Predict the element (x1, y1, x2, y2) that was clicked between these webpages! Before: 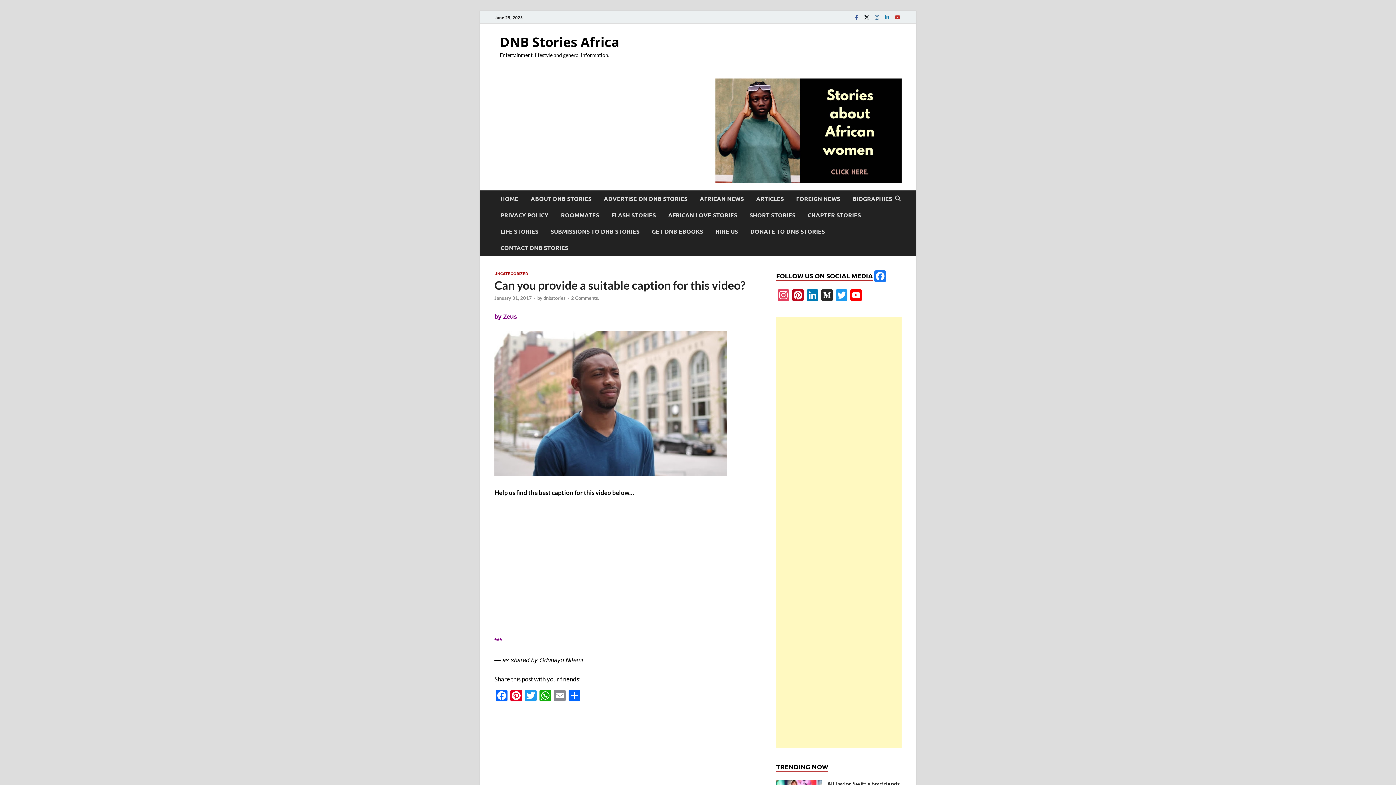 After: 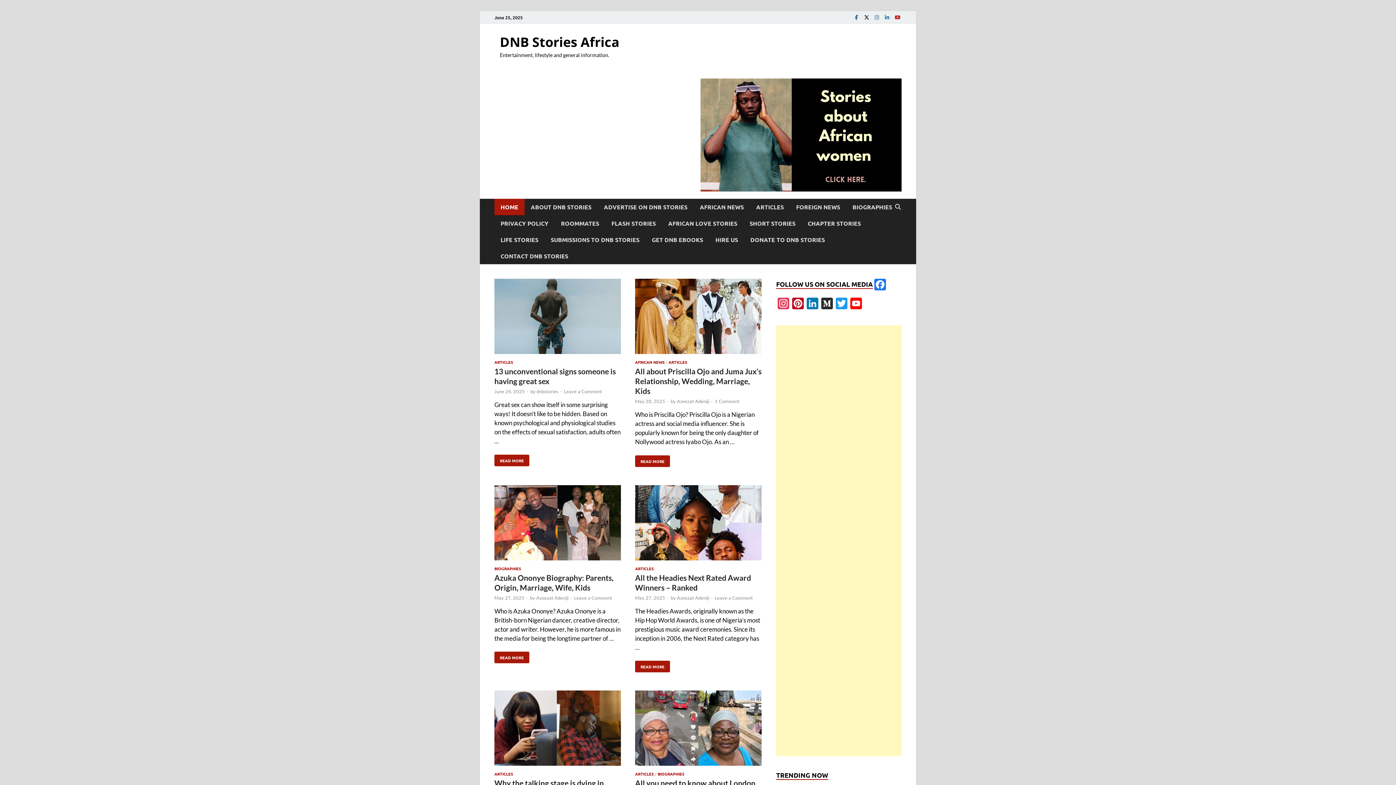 Action: label: HOME bbox: (494, 190, 524, 206)